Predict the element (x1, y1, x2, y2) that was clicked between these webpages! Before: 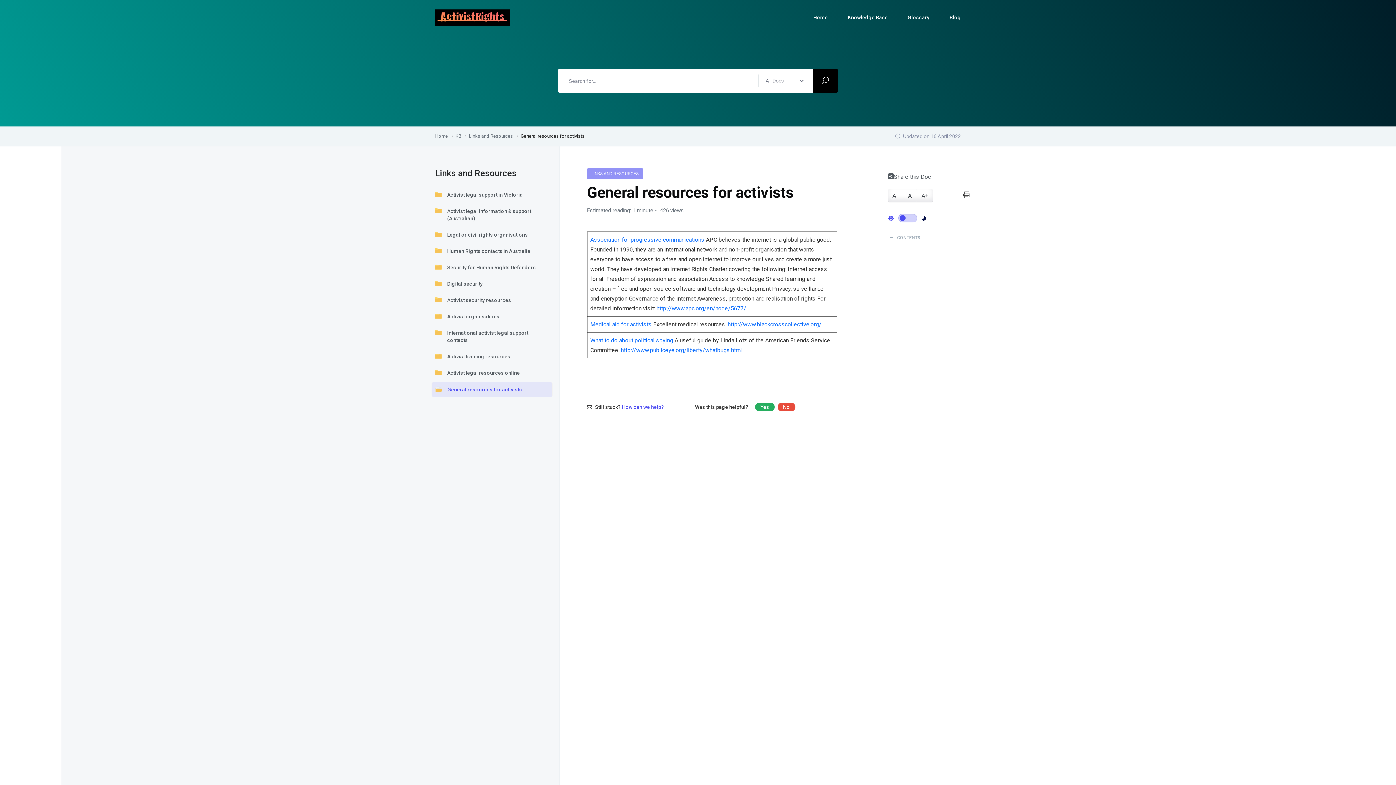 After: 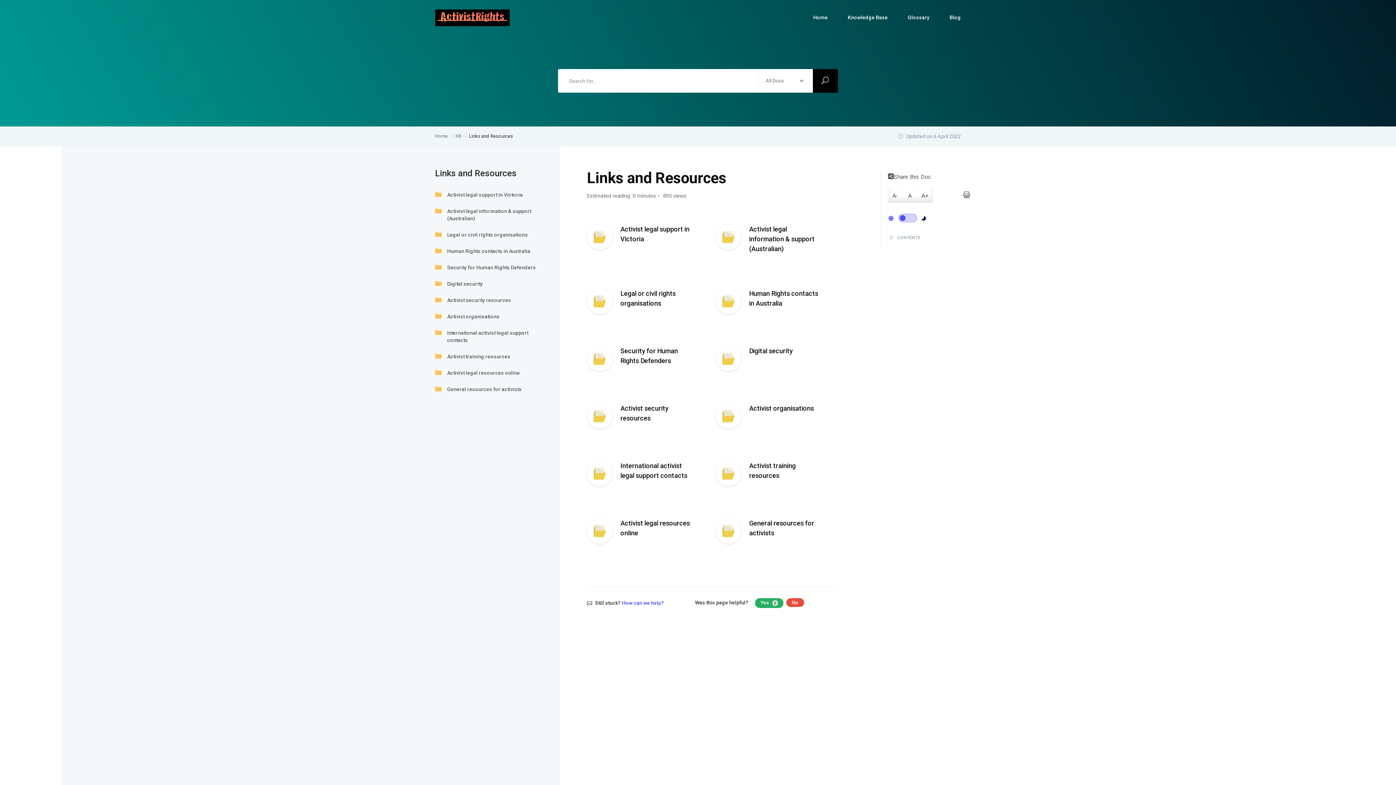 Action: bbox: (469, 133, 513, 138) label: Links and Resources